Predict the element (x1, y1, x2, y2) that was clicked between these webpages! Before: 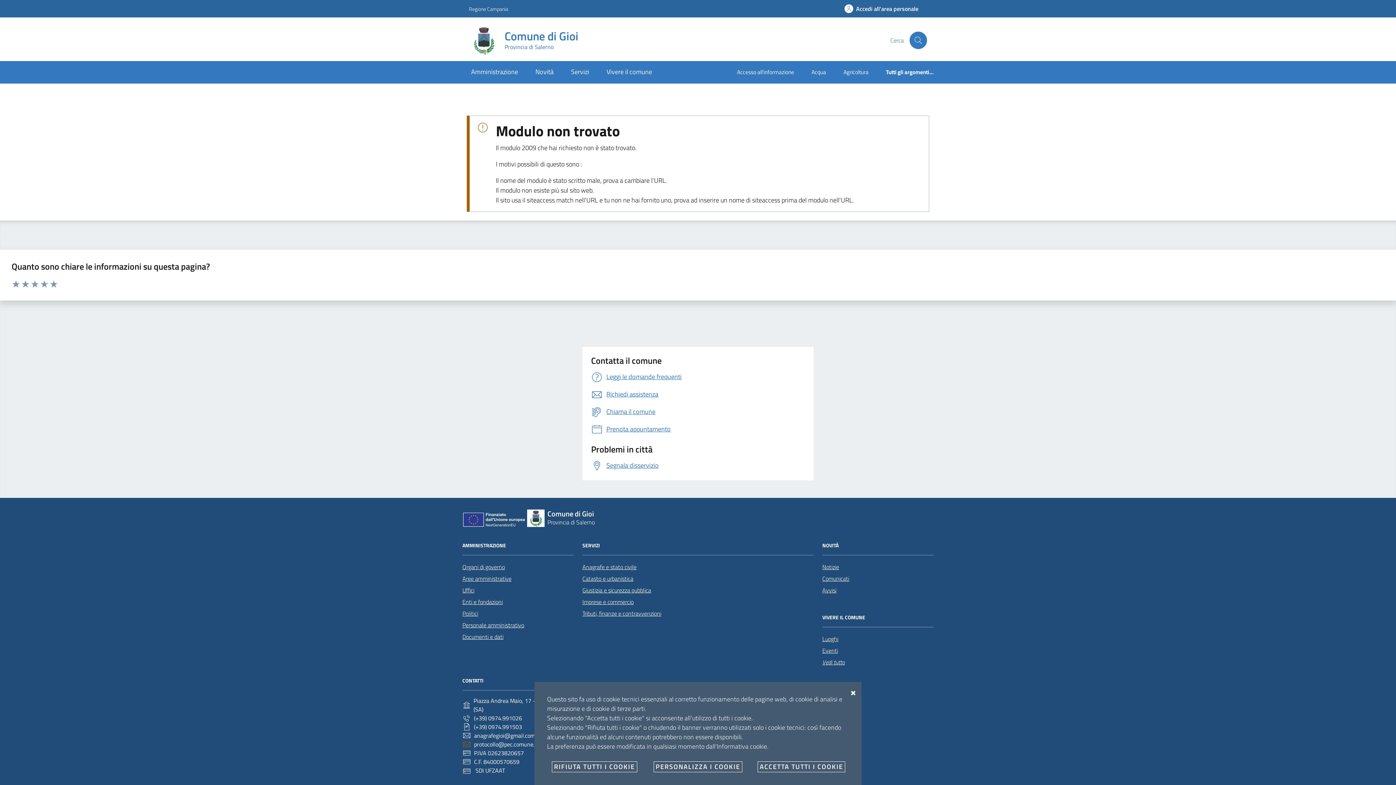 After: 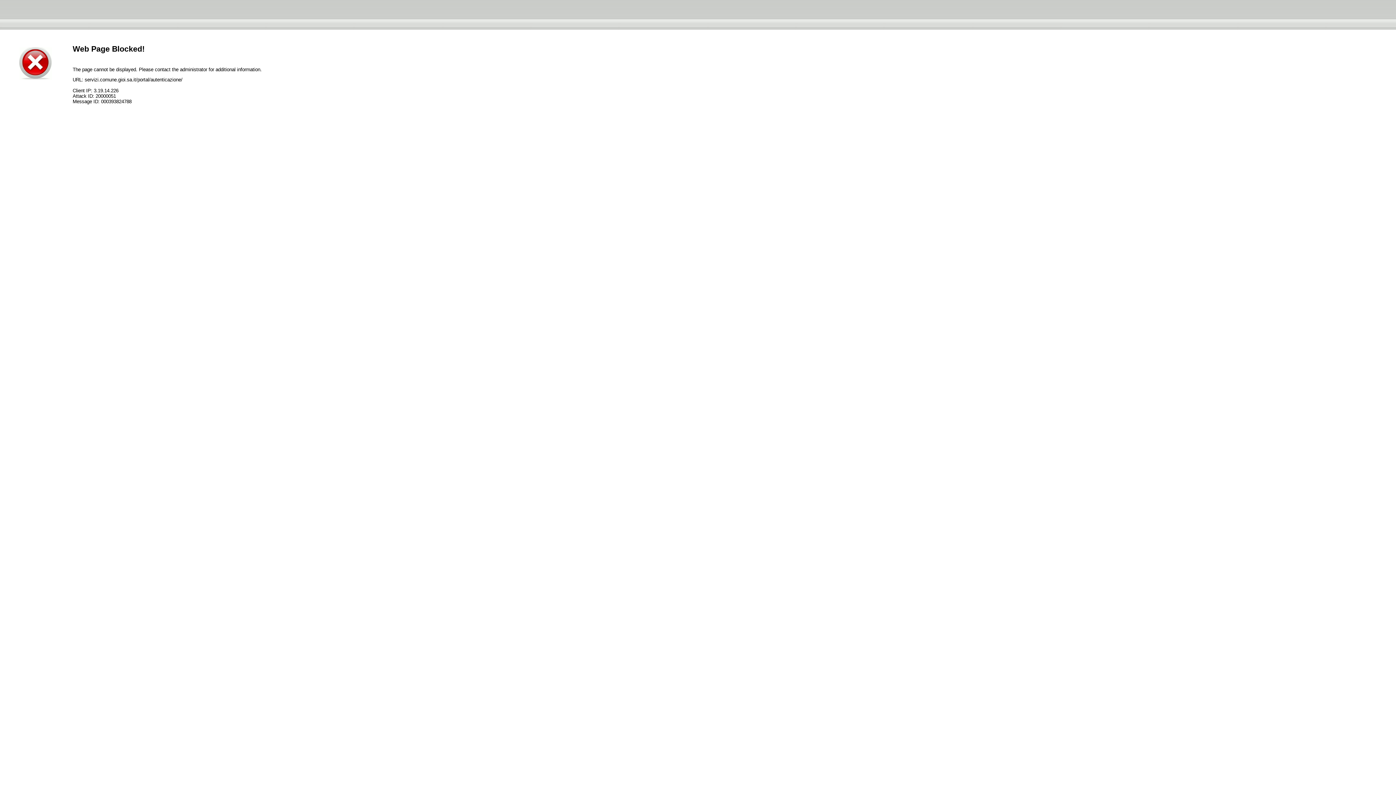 Action: bbox: (836, 0, 927, 17) label: Accedi all'area personale